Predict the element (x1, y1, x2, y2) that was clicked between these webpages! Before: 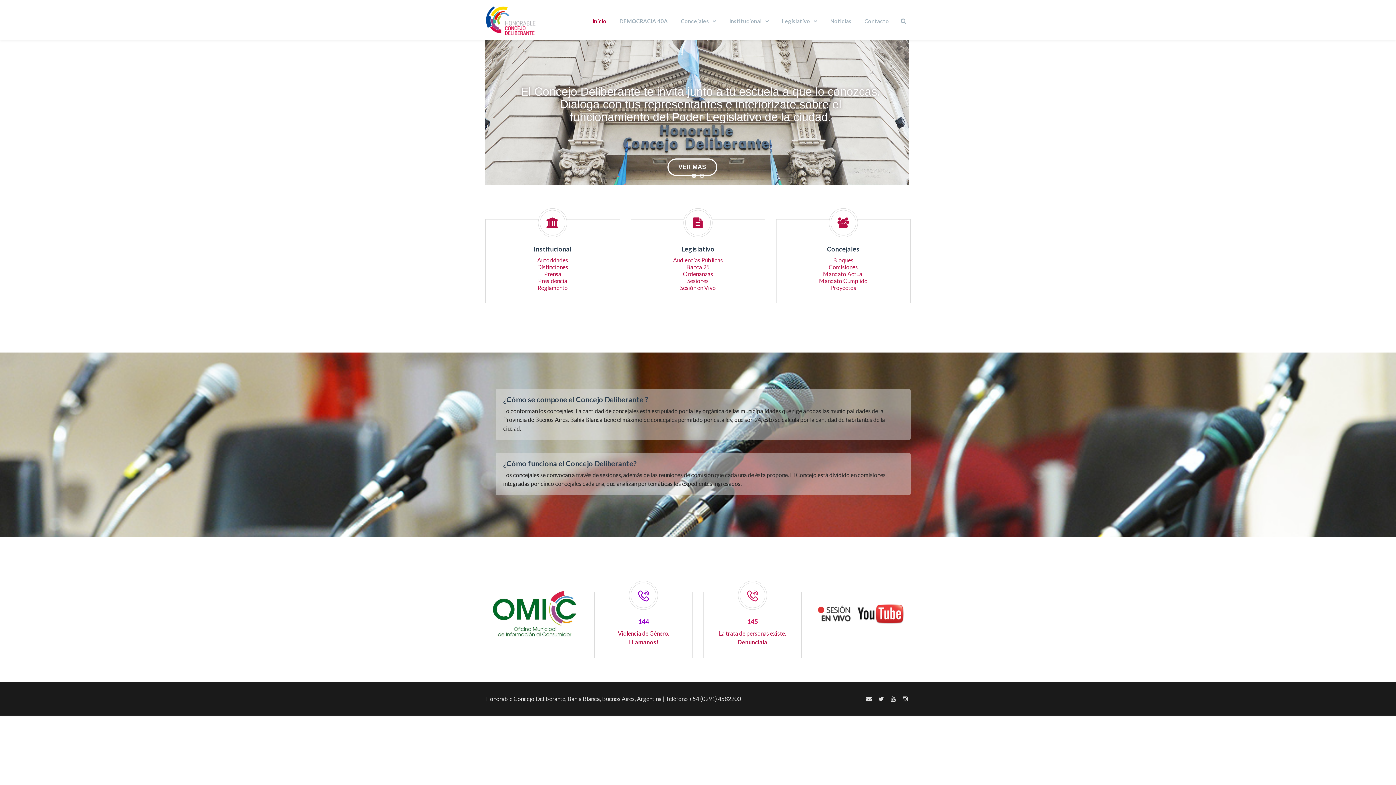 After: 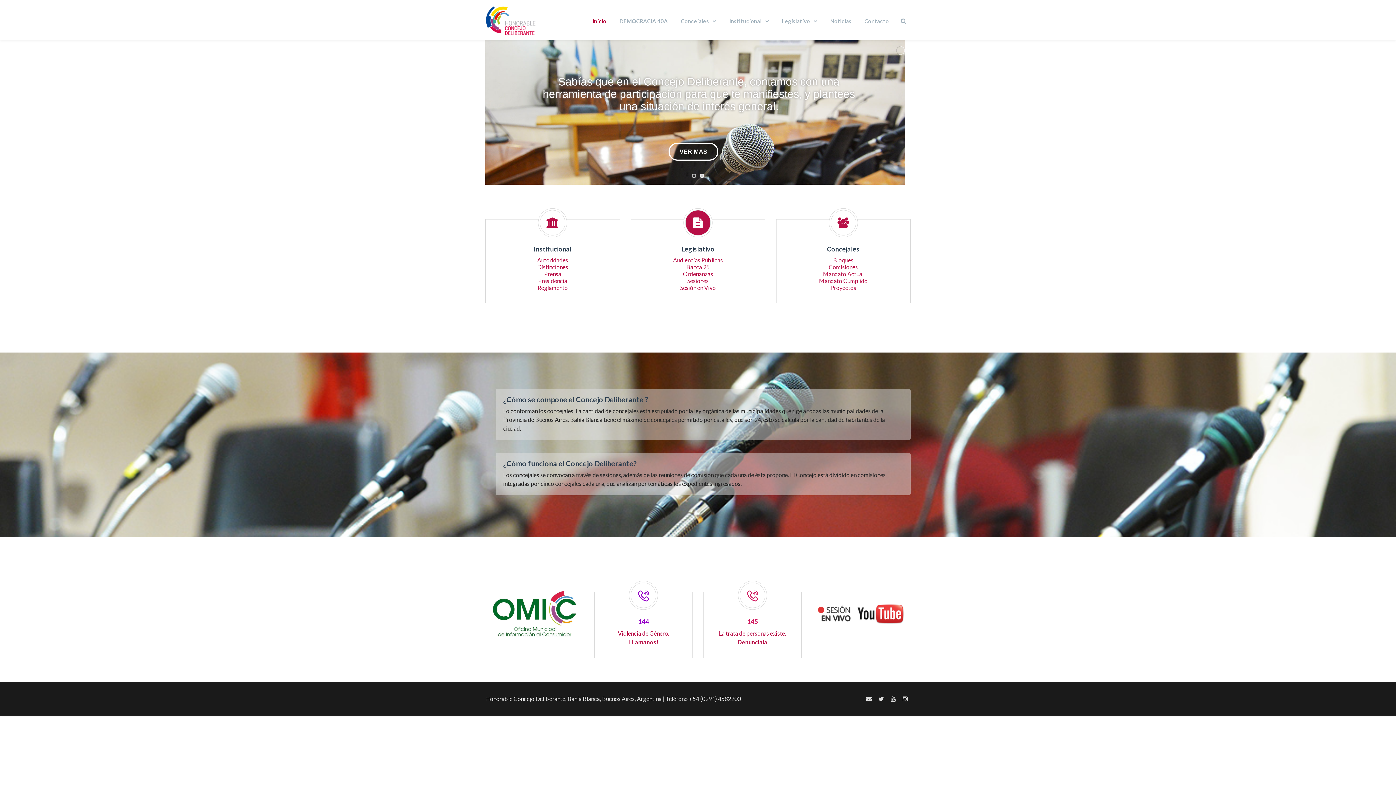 Action: bbox: (680, 284, 716, 291) label: Sesión en Vivo